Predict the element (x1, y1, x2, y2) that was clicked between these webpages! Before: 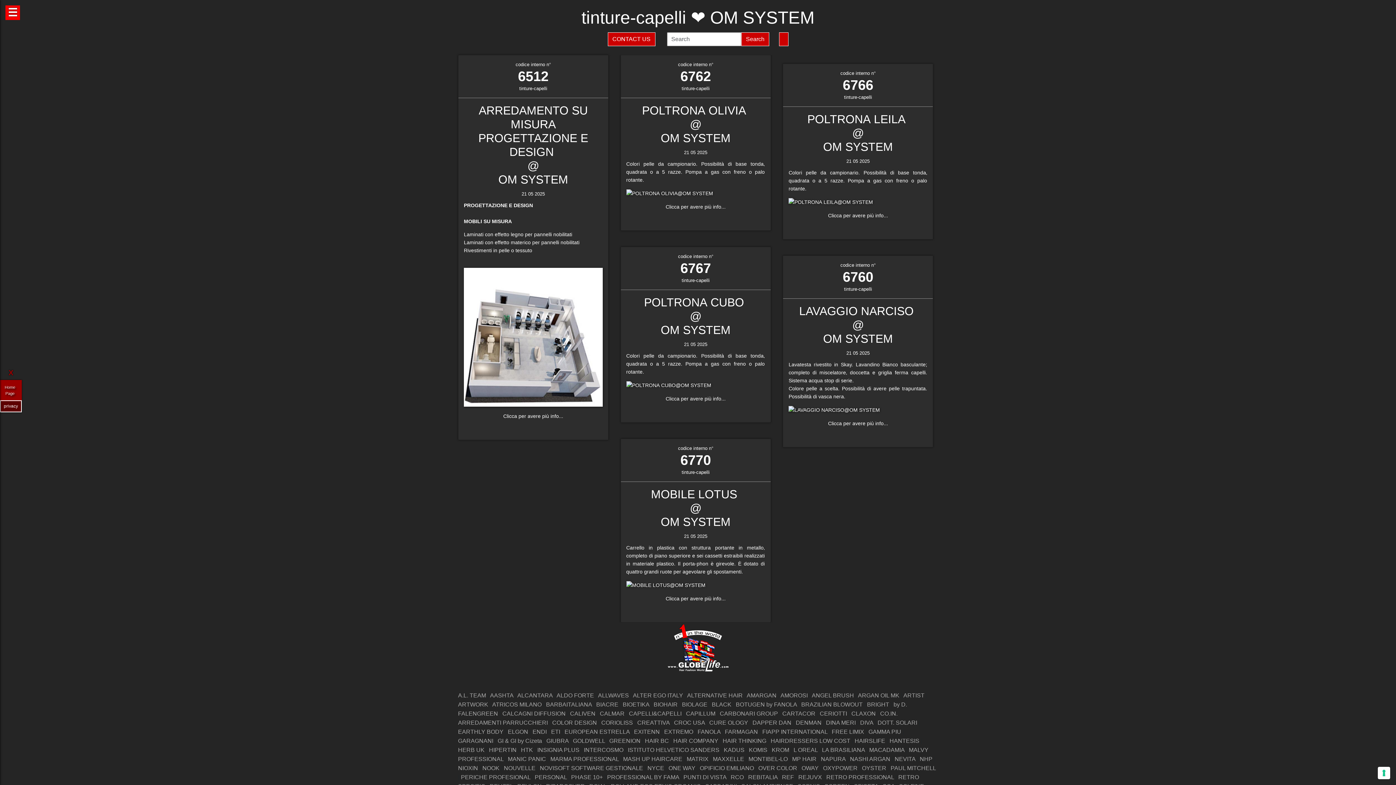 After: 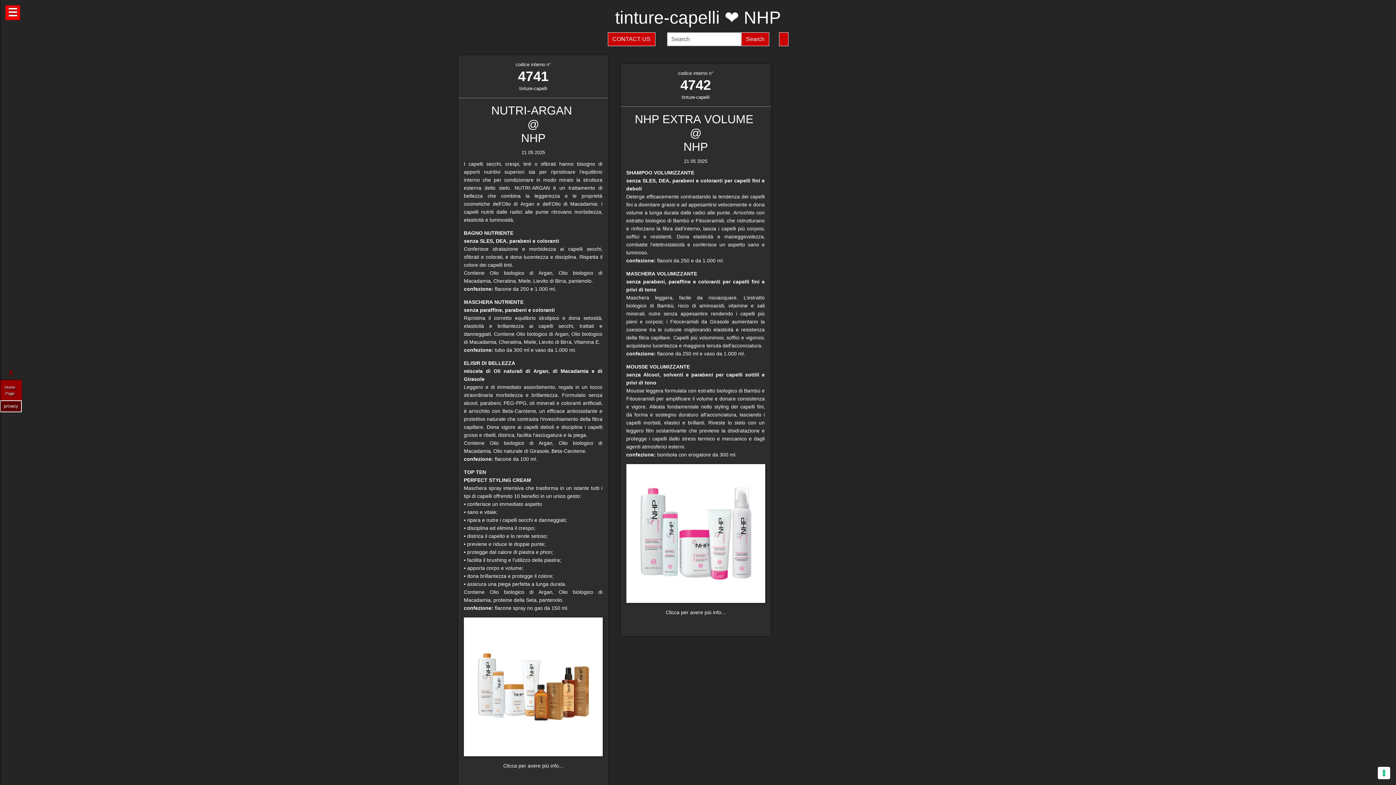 Action: label: NHP bbox: (920, 756, 932, 762)